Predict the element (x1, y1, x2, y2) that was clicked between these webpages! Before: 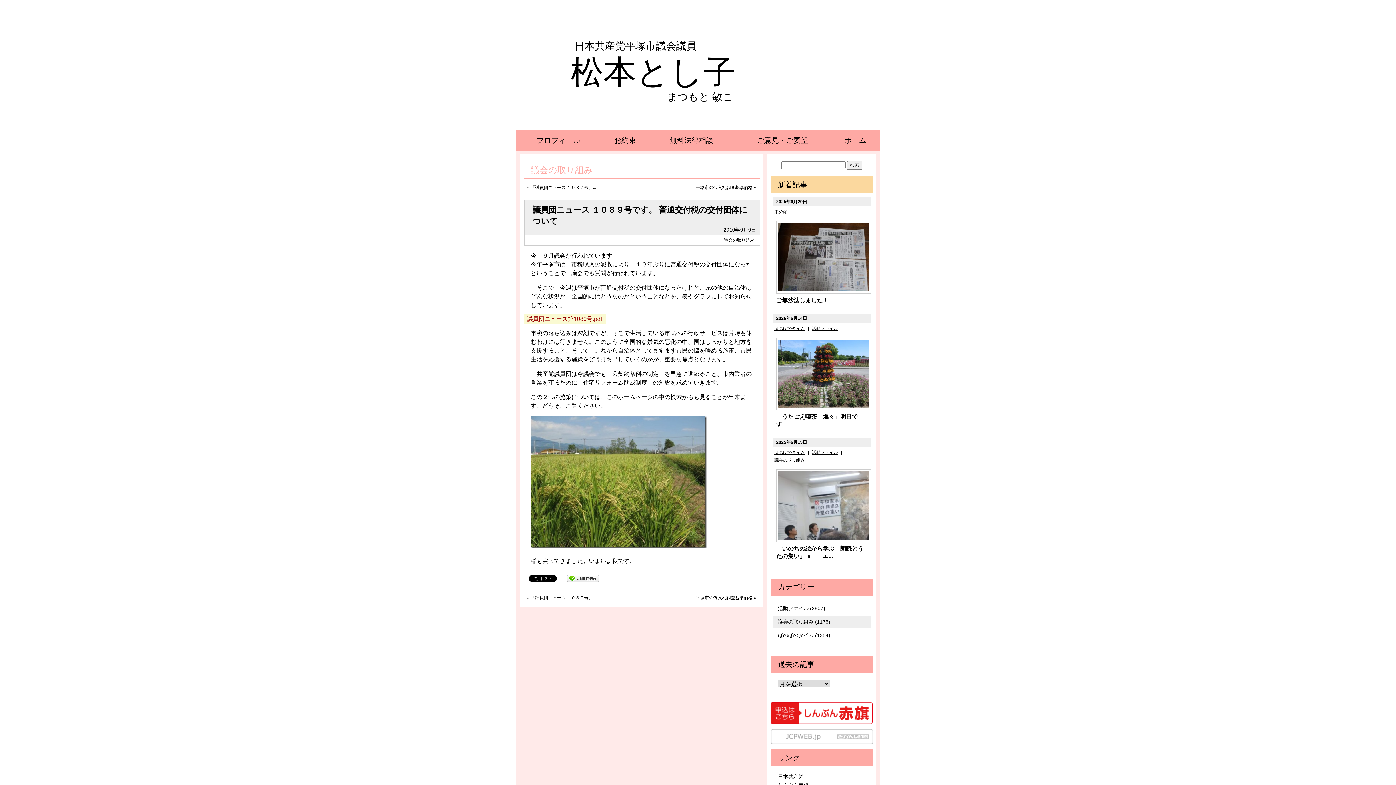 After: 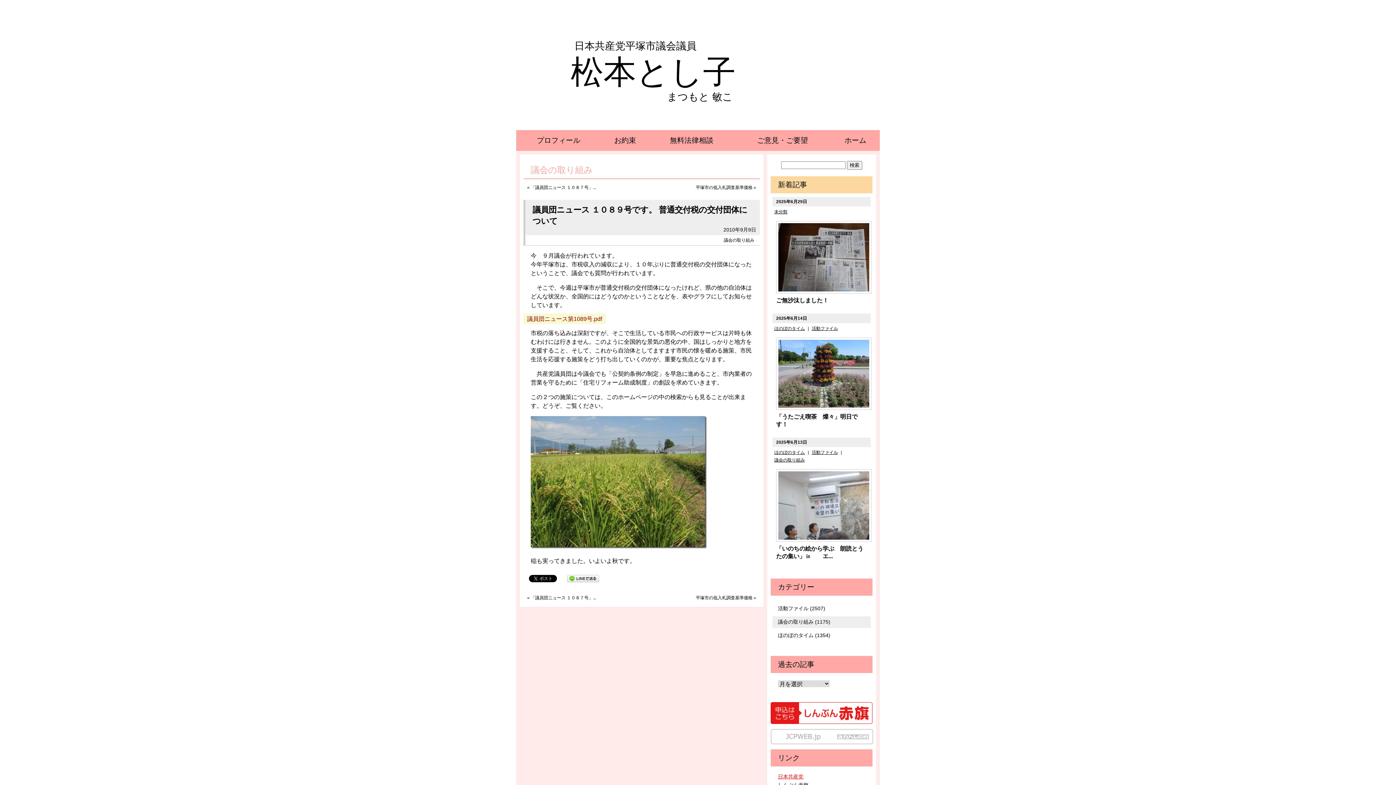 Action: bbox: (778, 774, 870, 780) label: 日本共産党